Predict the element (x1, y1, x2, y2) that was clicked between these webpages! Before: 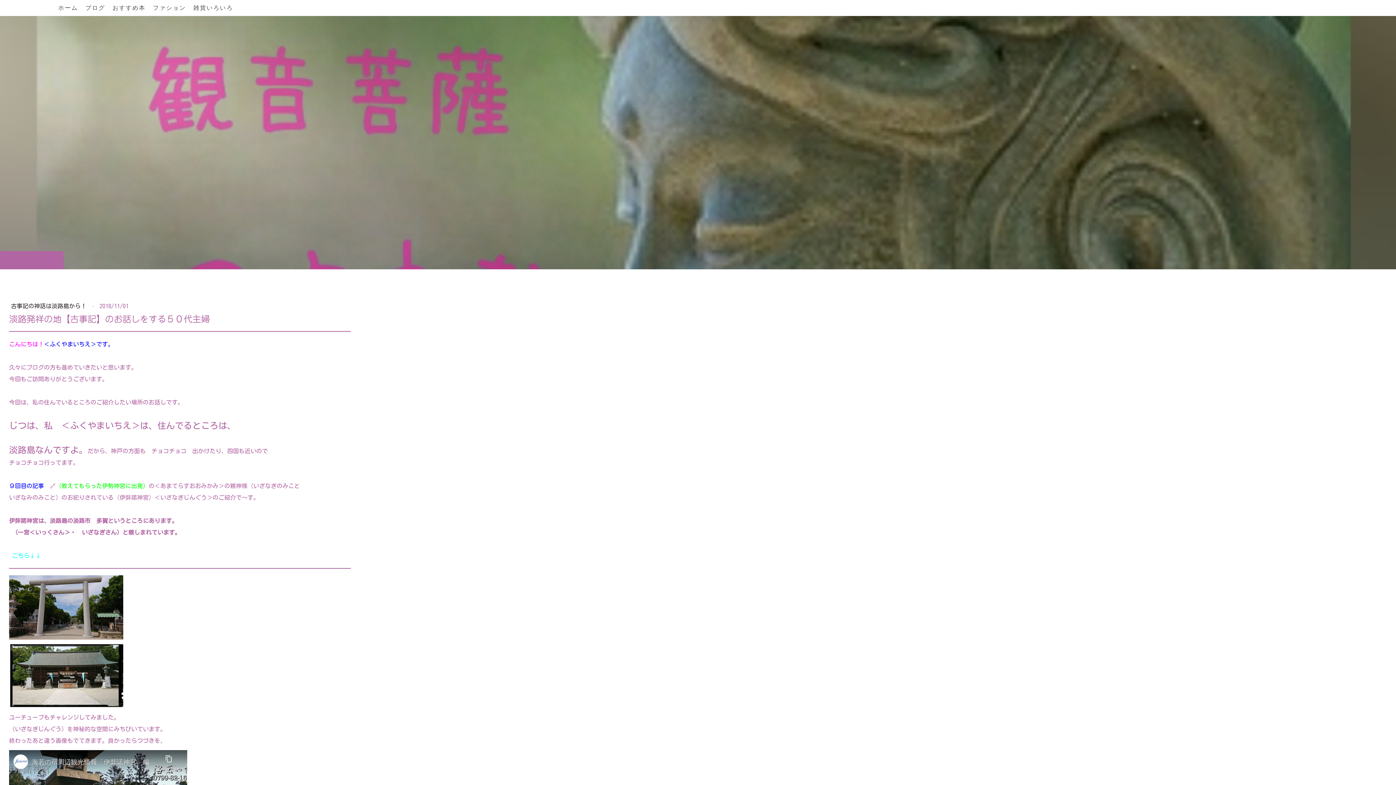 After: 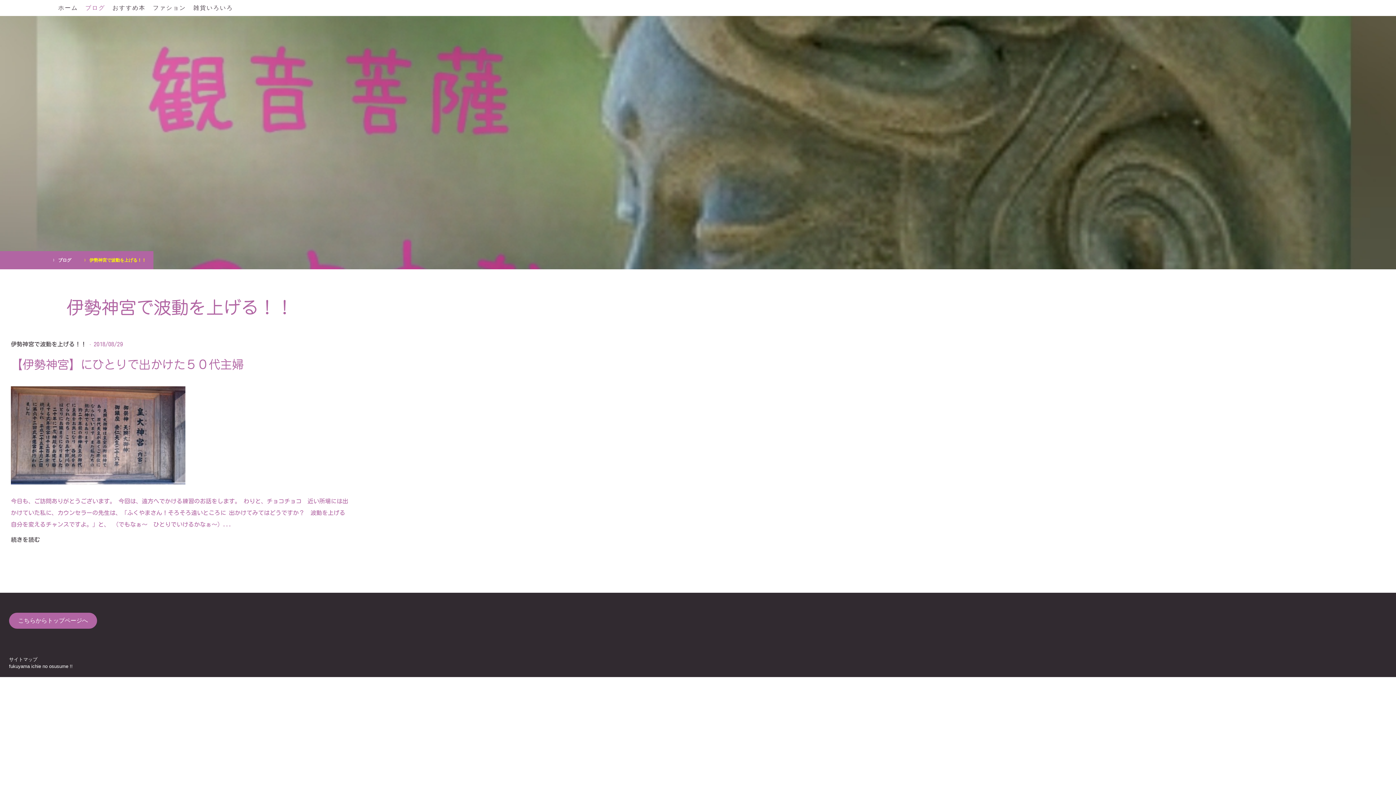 Action: label: （教えてもらった伊勢神宮に出発） bbox: (55, 483, 148, 489)